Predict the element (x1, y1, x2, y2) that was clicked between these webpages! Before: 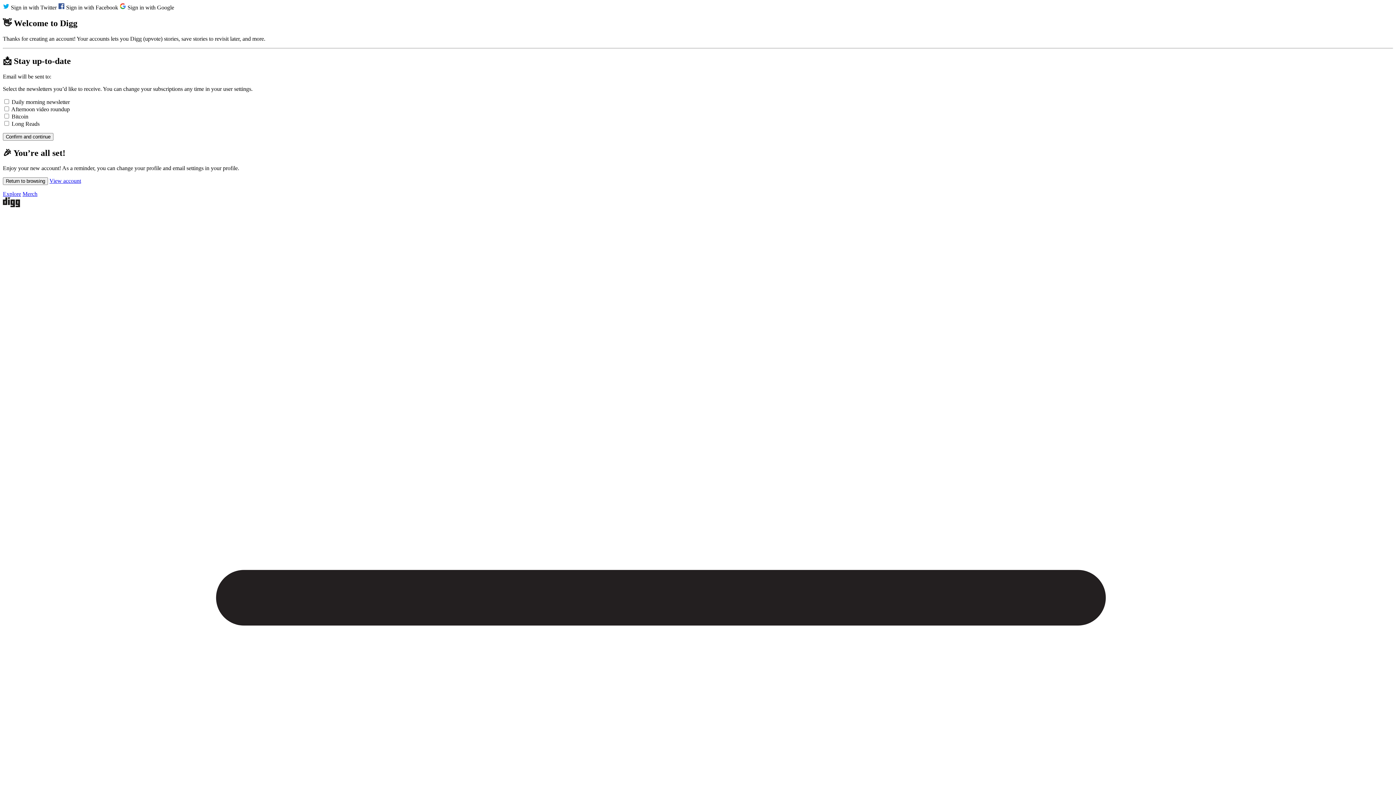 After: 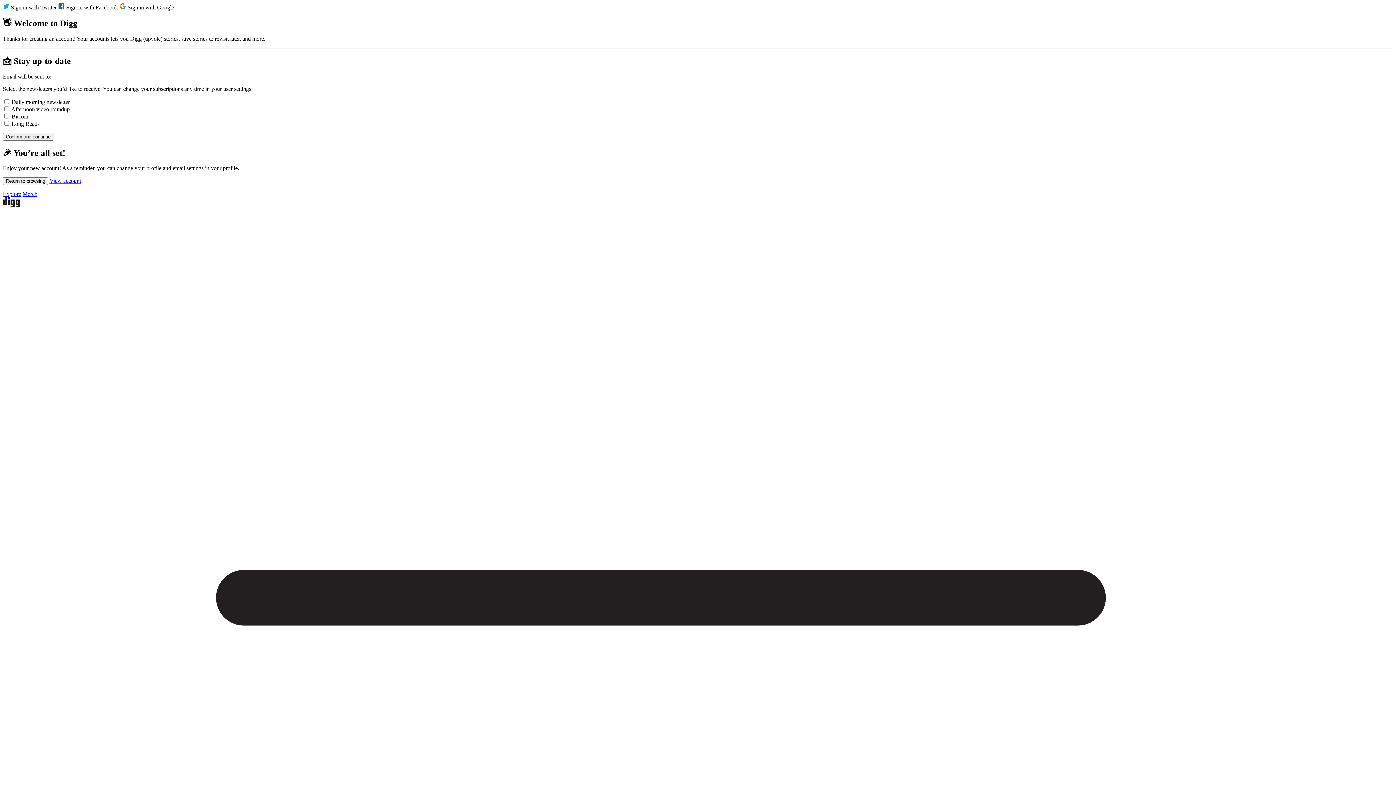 Action: label:  Sign in with Twitter  bbox: (2, 4, 58, 10)